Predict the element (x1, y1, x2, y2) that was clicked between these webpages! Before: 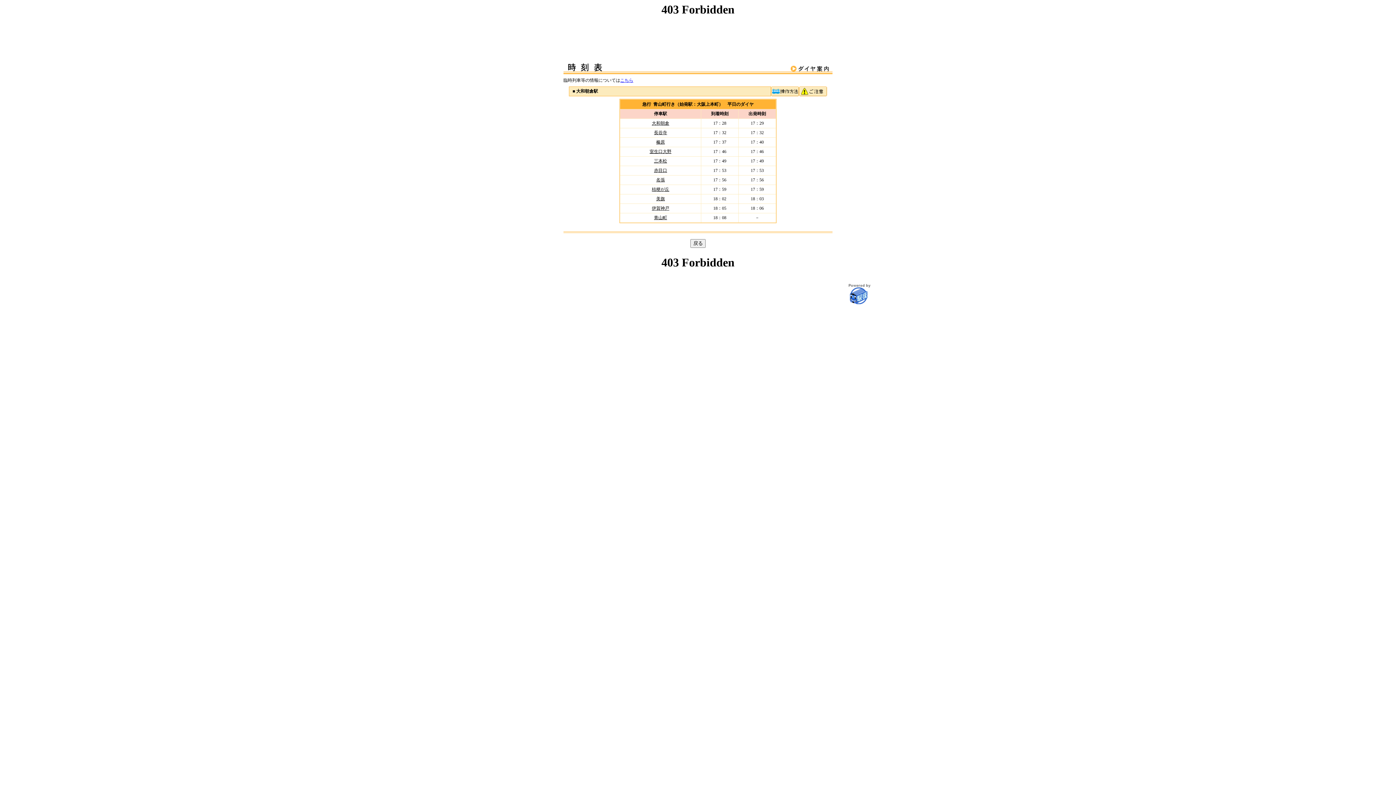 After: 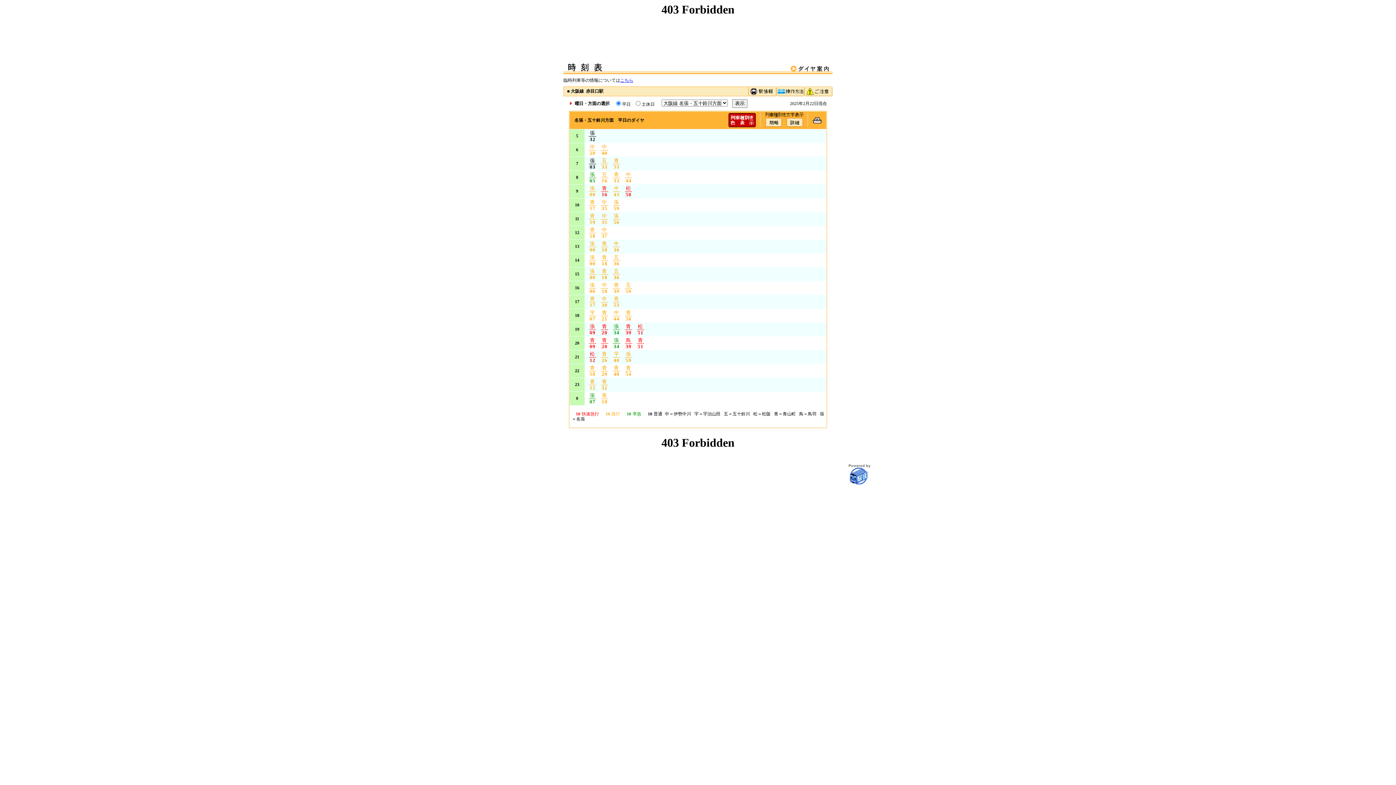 Action: bbox: (654, 168, 667, 173) label: 赤目口